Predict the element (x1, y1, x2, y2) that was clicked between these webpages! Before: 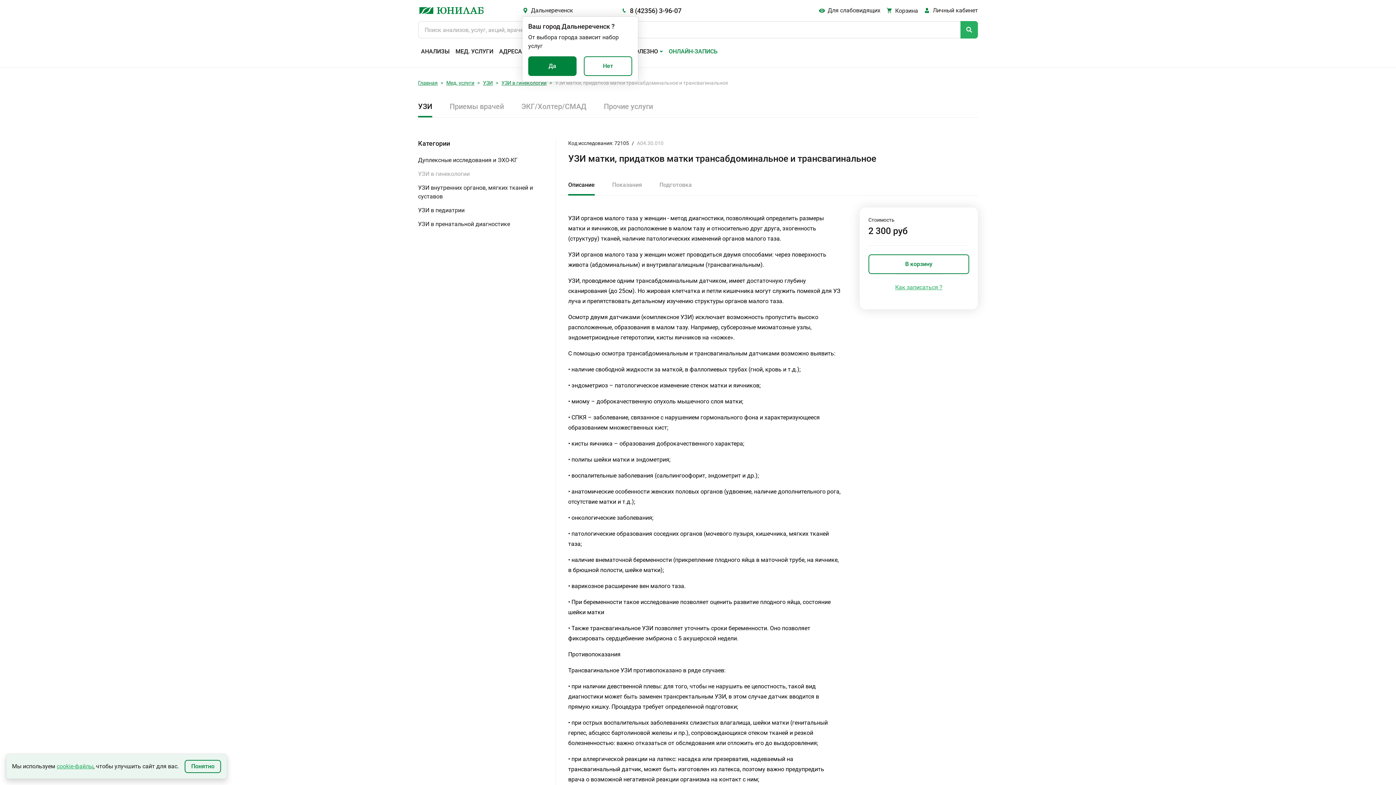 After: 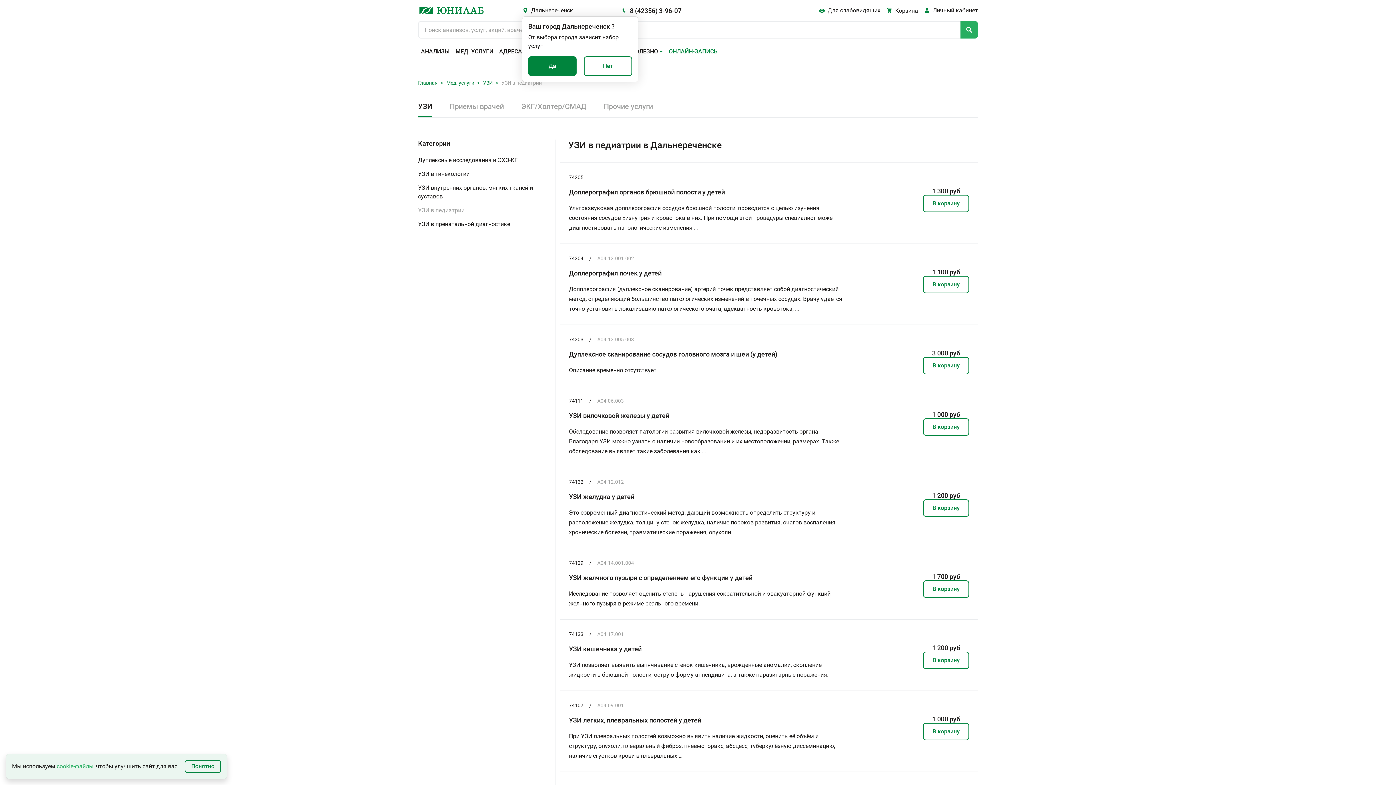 Action: bbox: (418, 203, 551, 217) label: УЗИ в педиатрии